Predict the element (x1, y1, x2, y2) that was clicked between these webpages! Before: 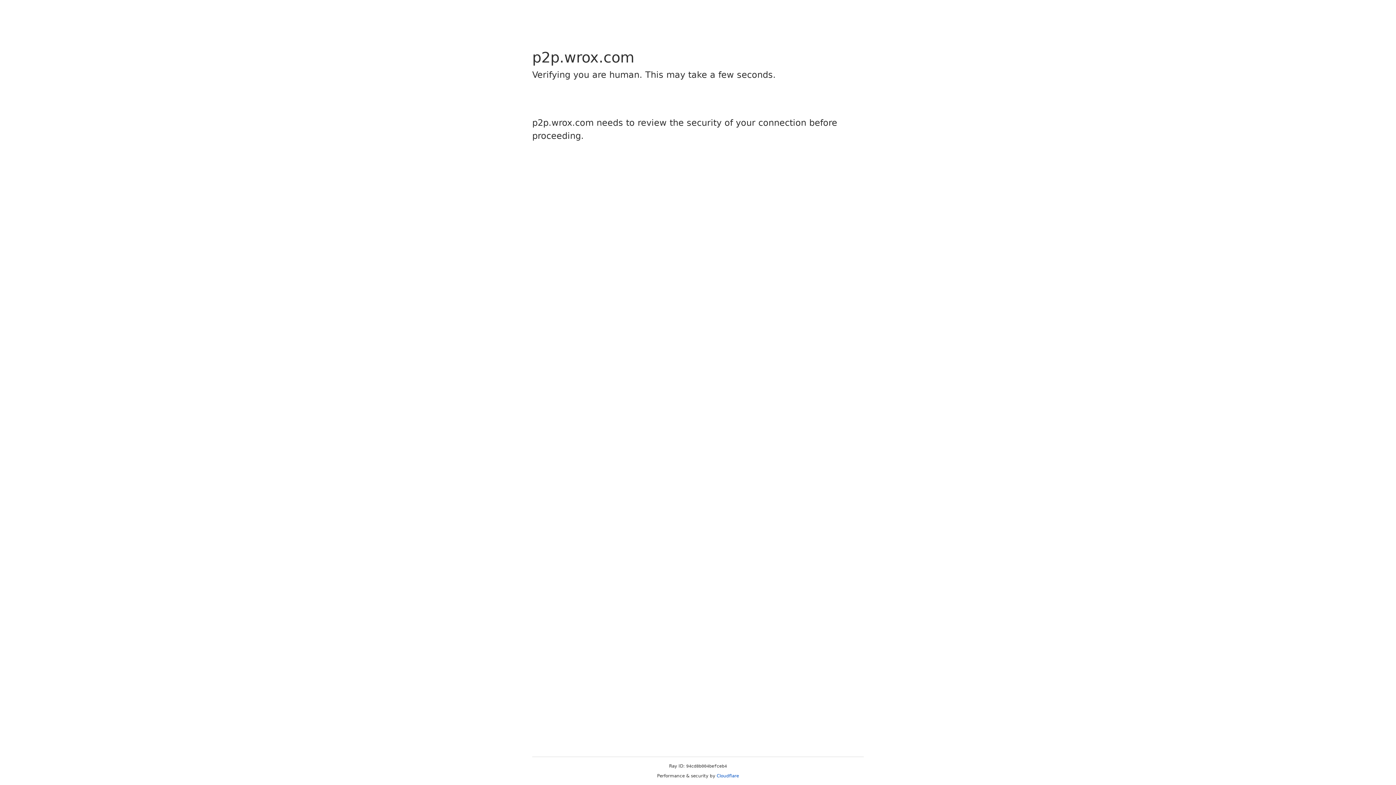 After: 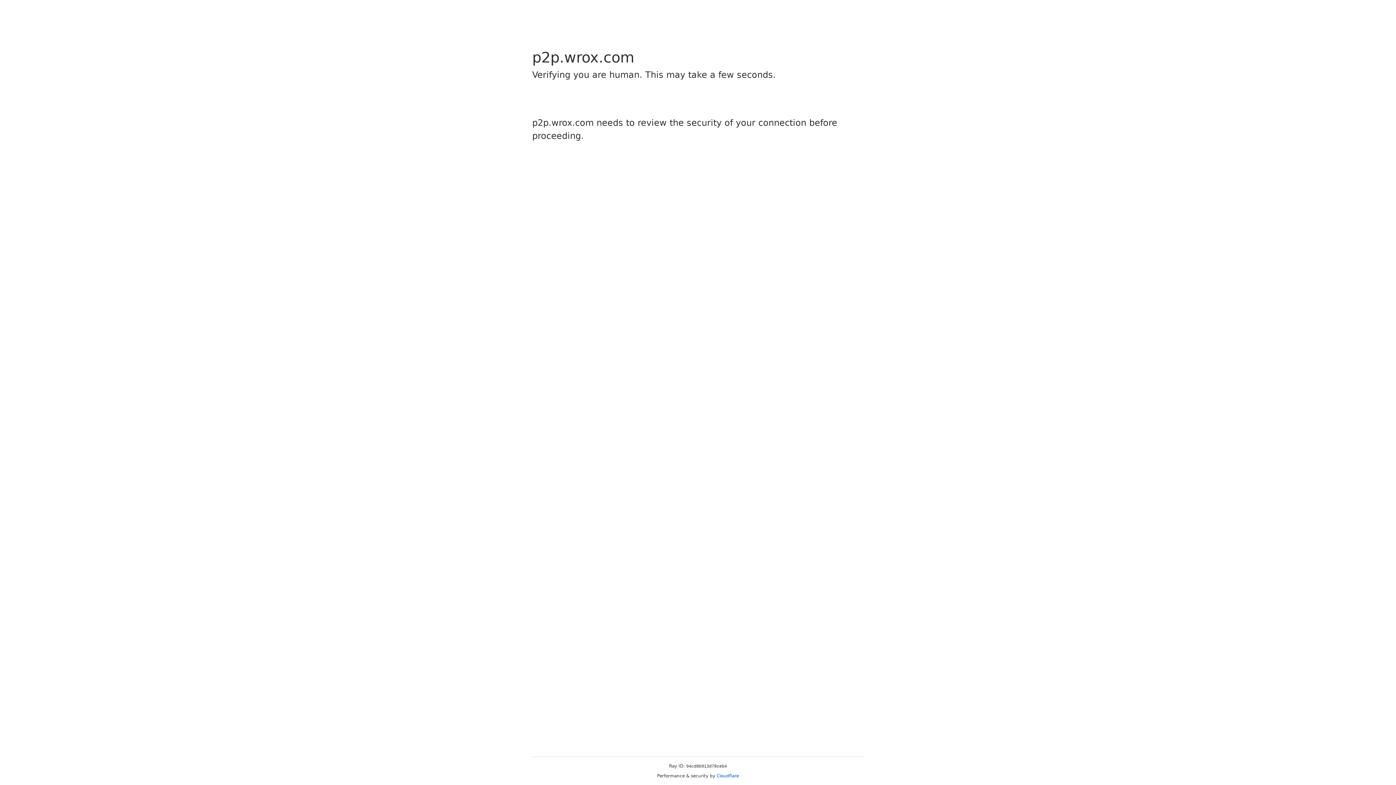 Action: bbox: (716, 773, 739, 778) label: Cloudflare